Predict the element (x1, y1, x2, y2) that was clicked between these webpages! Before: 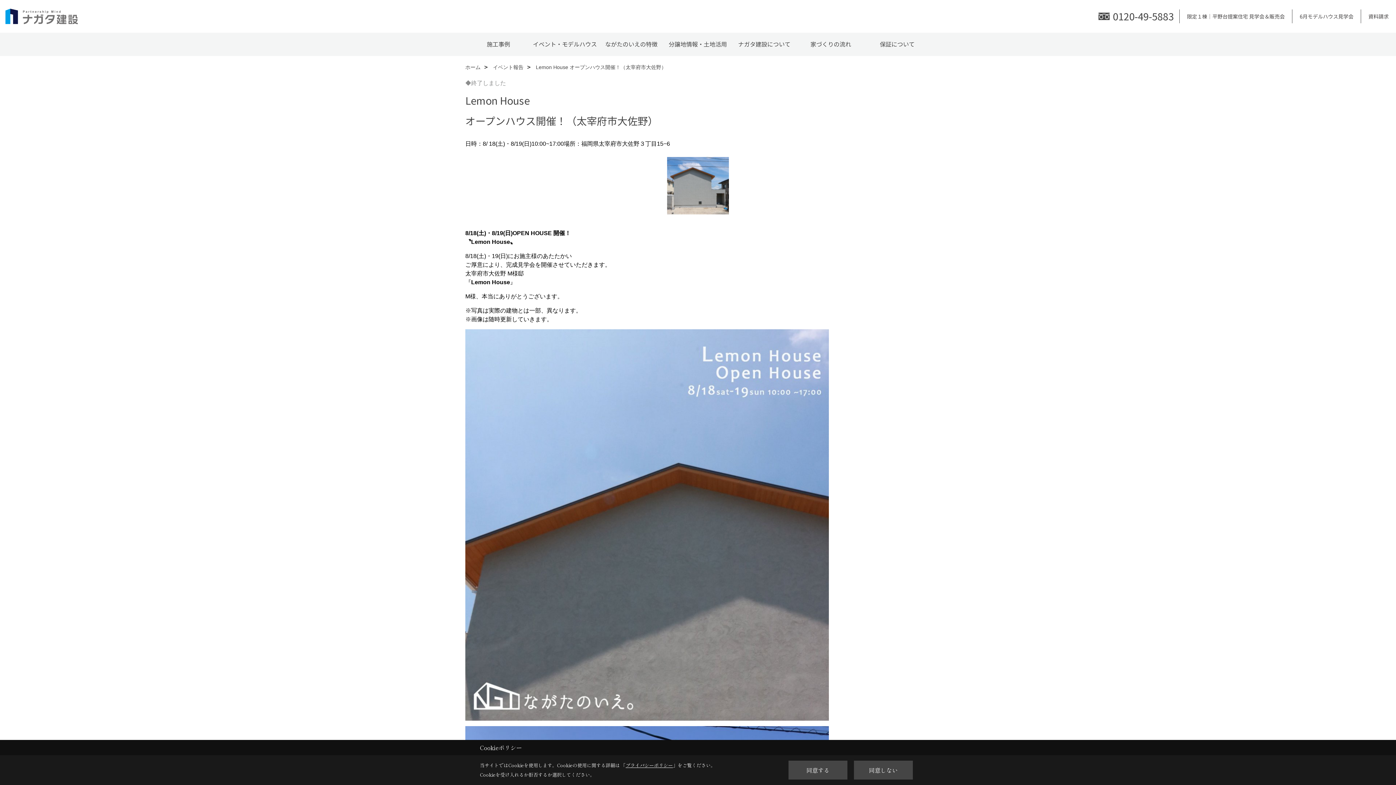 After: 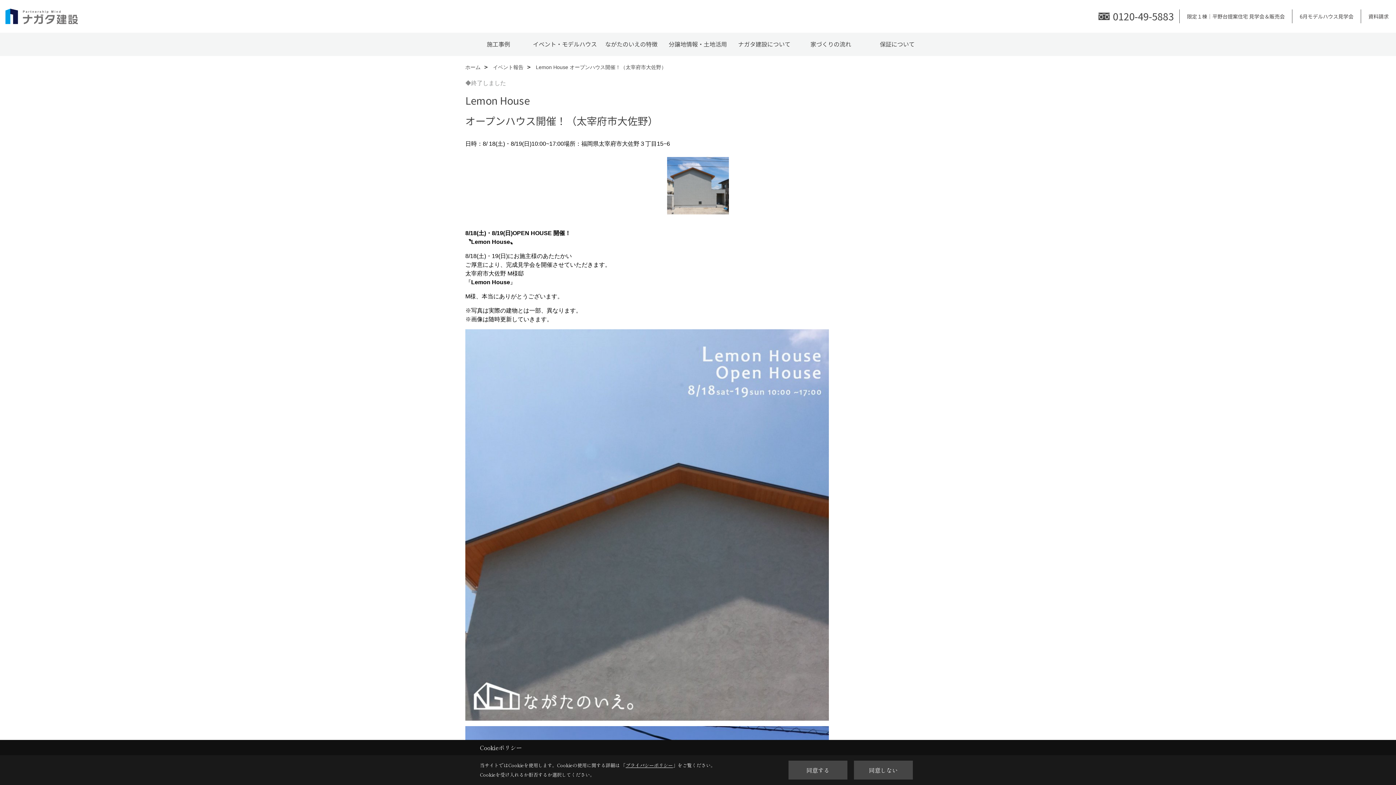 Action: bbox: (625, 762, 673, 769) label: プライバシーポリシー